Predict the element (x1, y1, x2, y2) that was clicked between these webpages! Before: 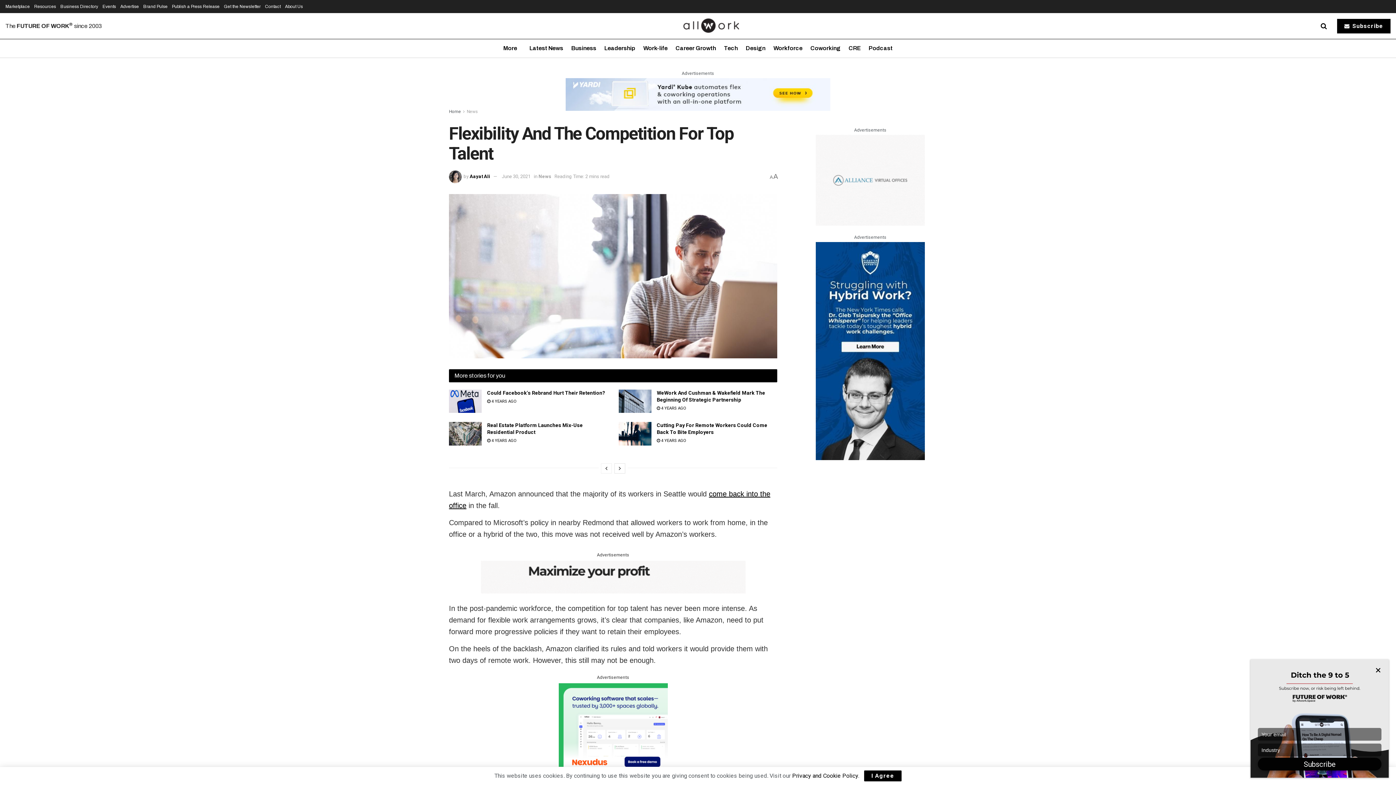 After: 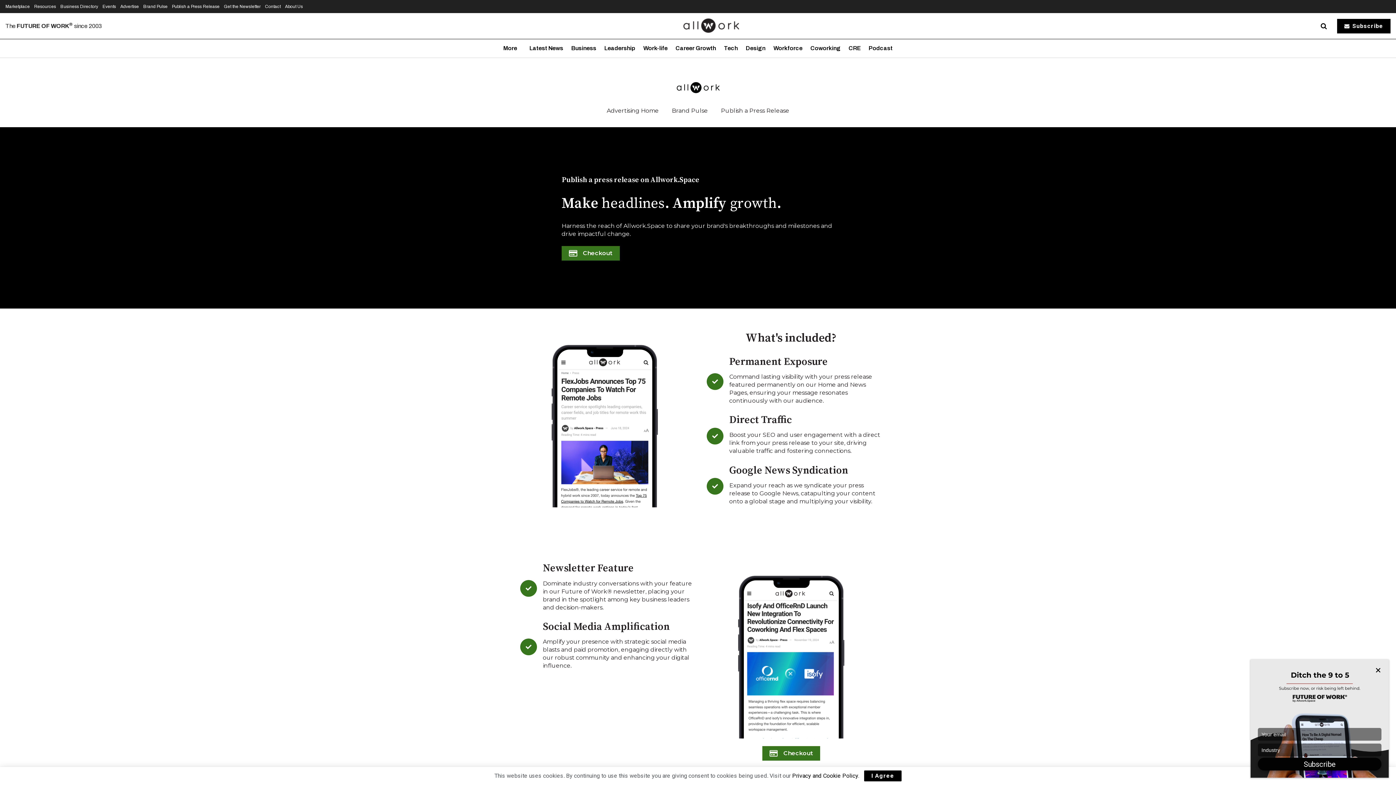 Action: label: Publish a Press Release bbox: (172, 0, 219, 13)